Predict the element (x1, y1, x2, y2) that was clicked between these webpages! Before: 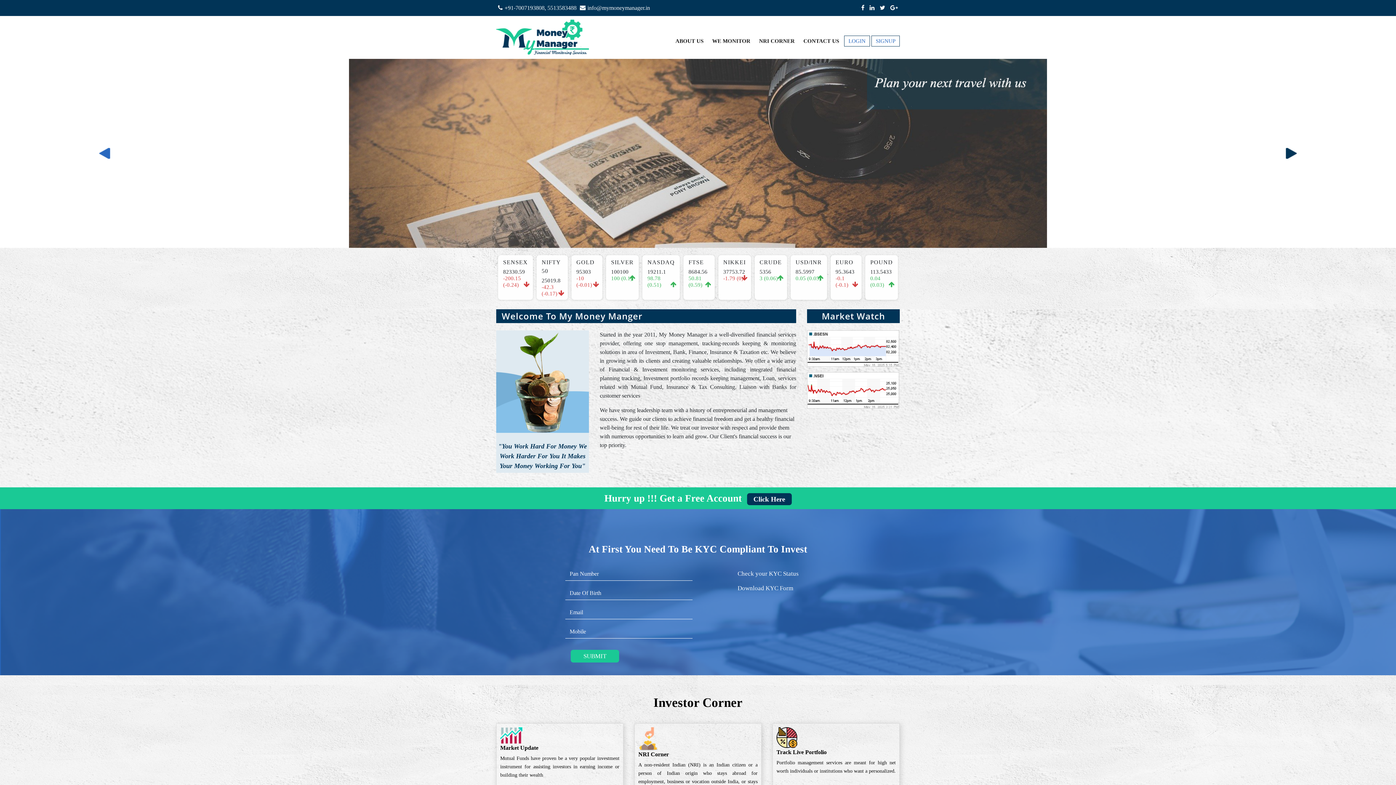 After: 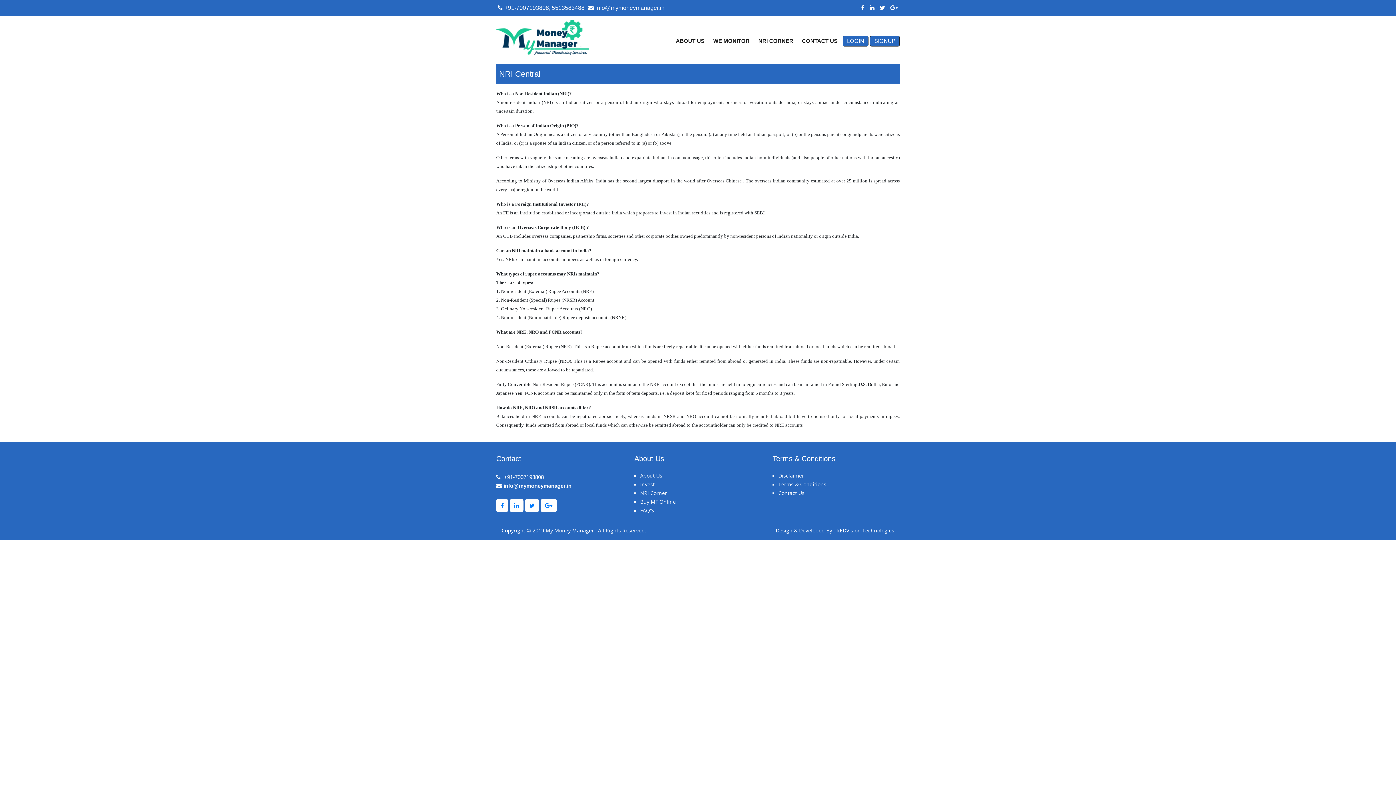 Action: label: NRI CORNER bbox: (755, 35, 798, 46)